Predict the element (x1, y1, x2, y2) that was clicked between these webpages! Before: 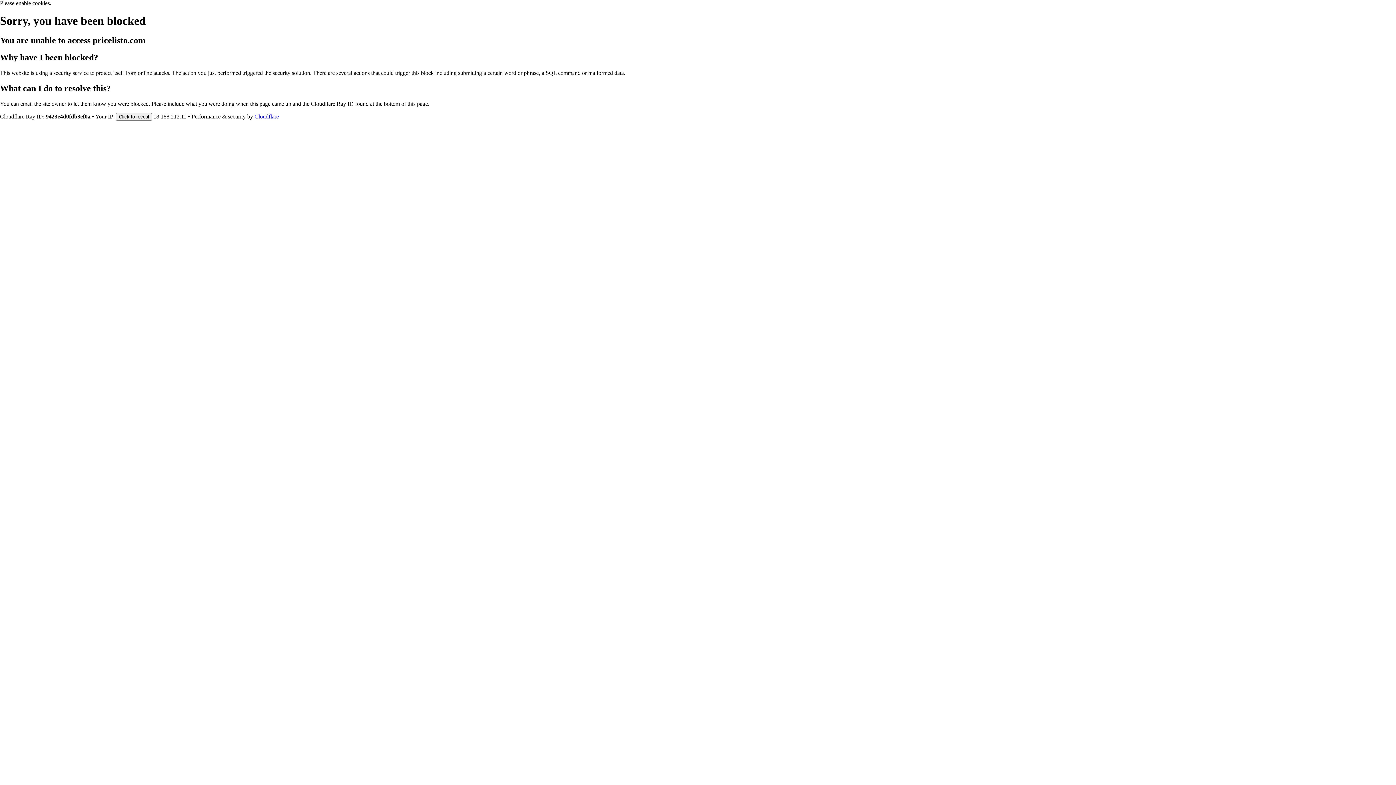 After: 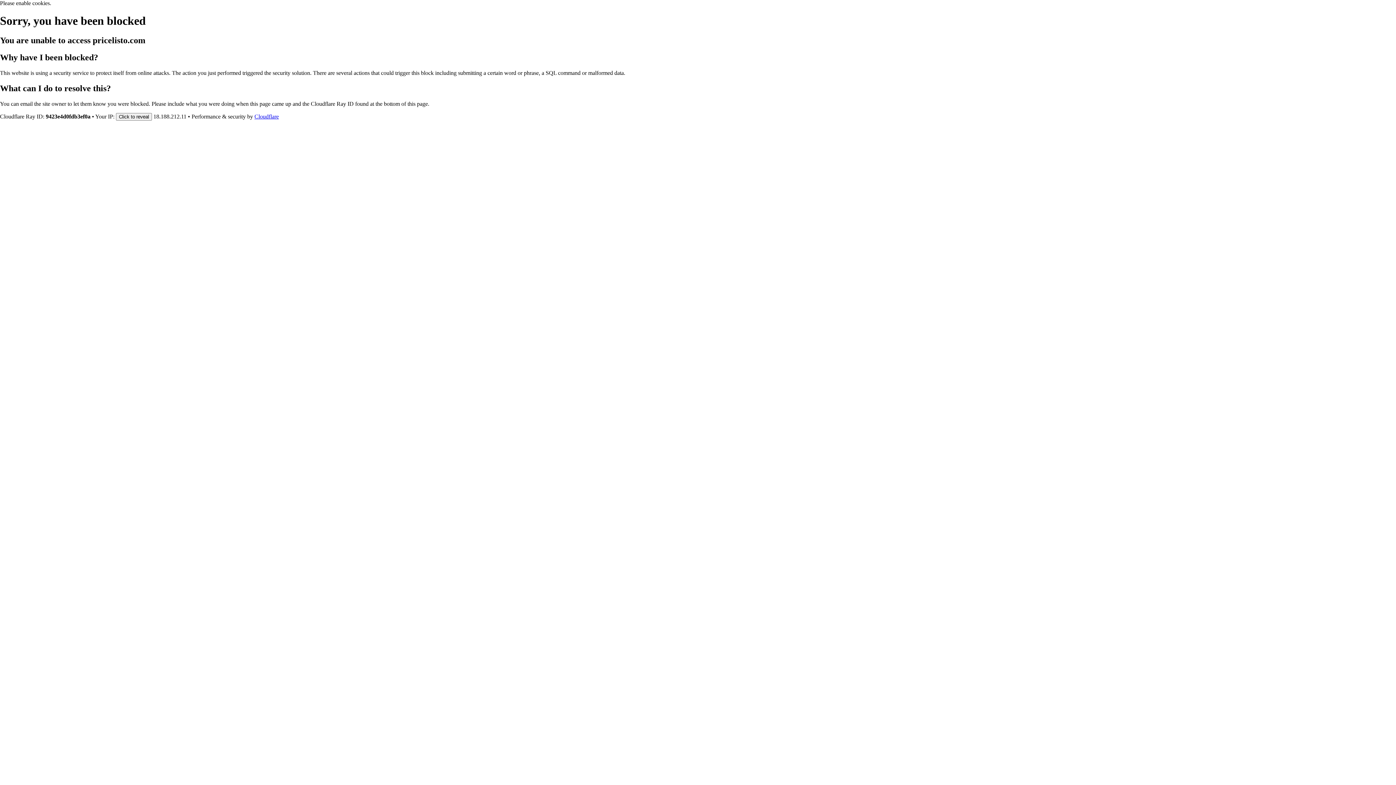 Action: label: Cloudflare bbox: (254, 113, 278, 119)